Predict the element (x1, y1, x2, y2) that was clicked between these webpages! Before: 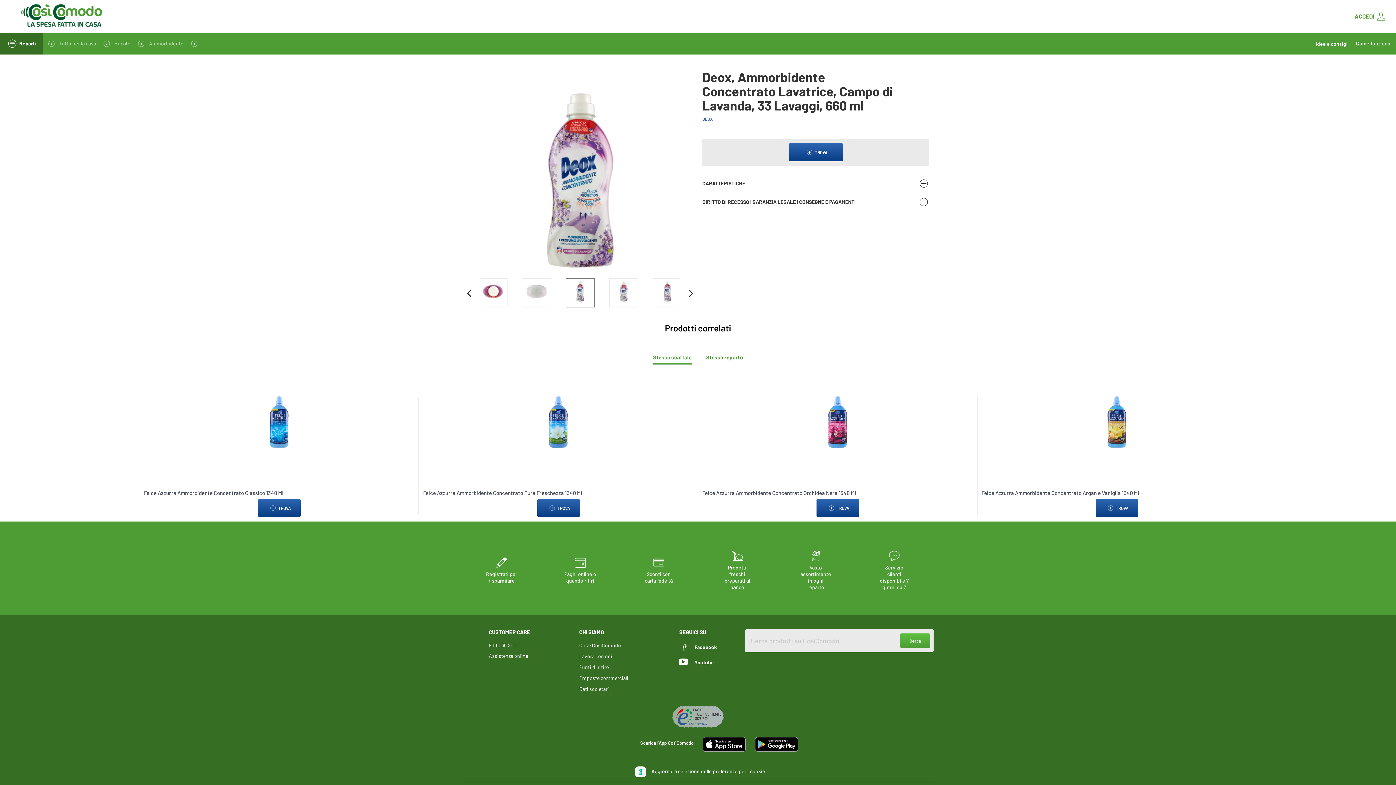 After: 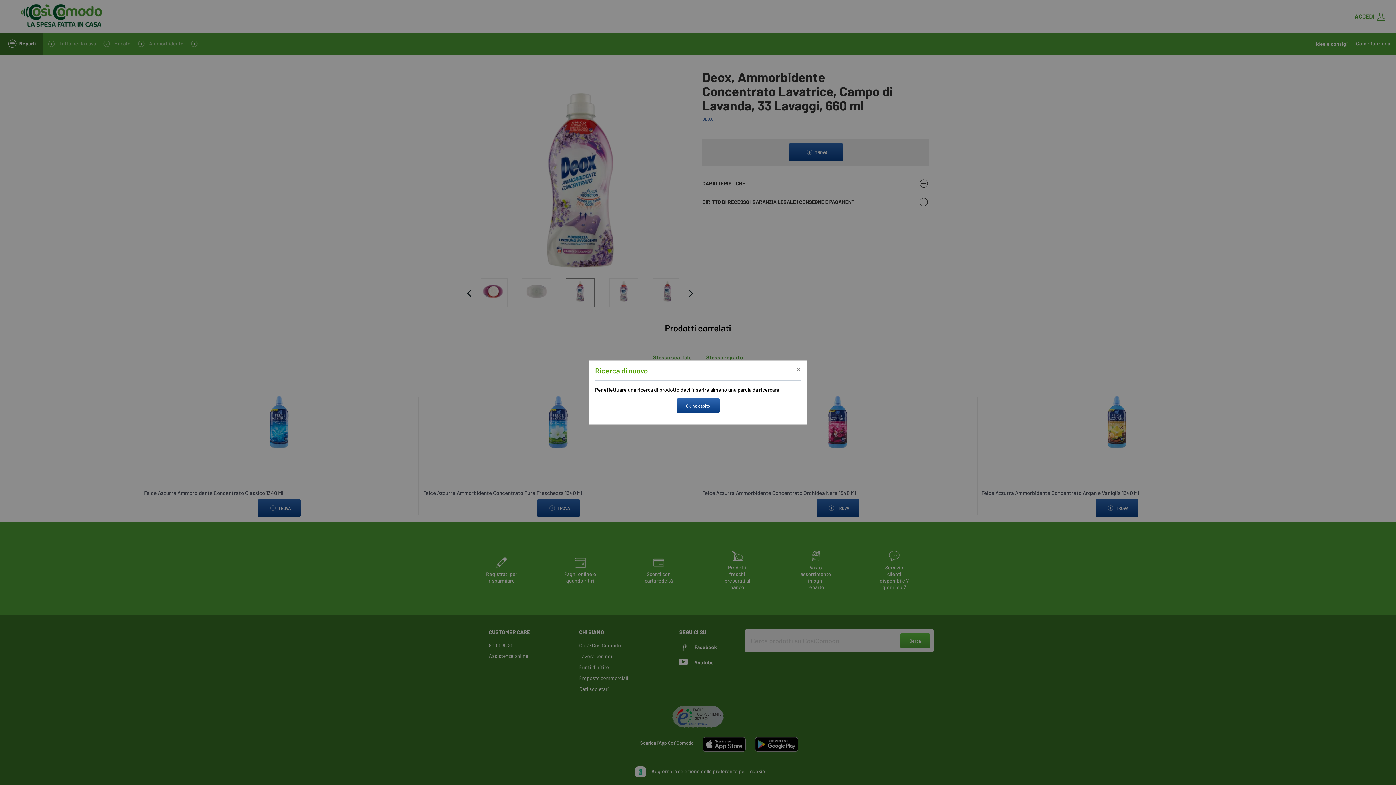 Action: label: Cerca bbox: (900, 633, 930, 648)